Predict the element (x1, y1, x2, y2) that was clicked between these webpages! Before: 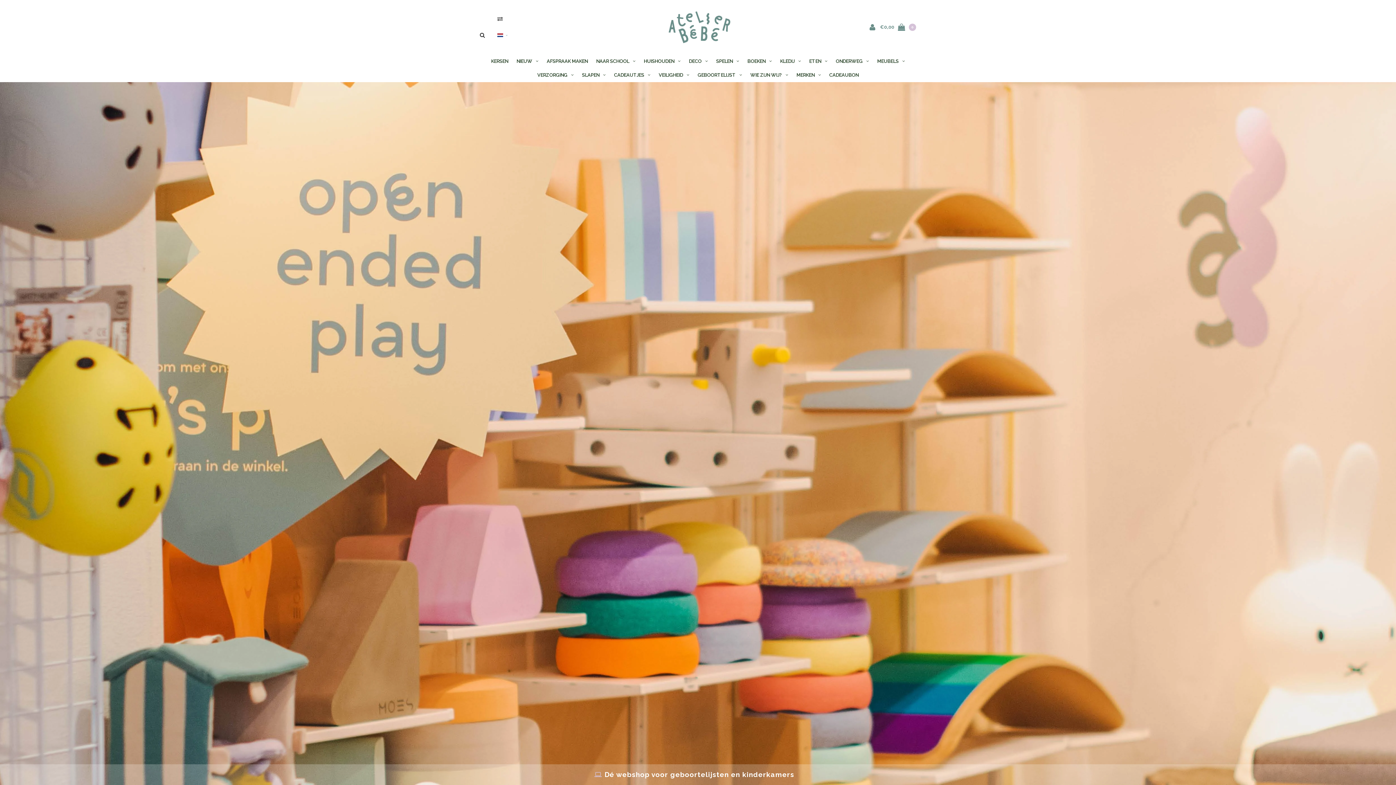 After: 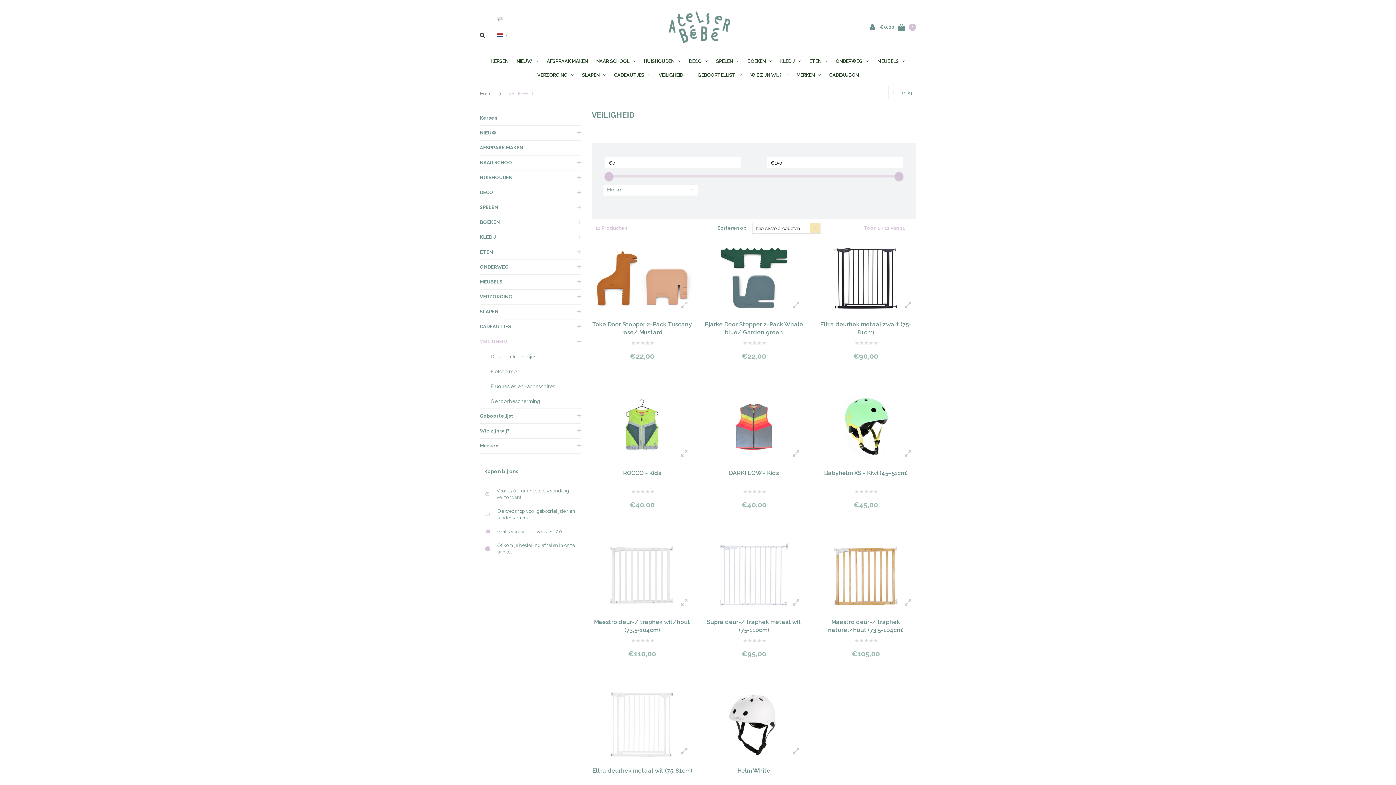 Action: label: VEILIGHEID bbox: (655, 68, 693, 82)